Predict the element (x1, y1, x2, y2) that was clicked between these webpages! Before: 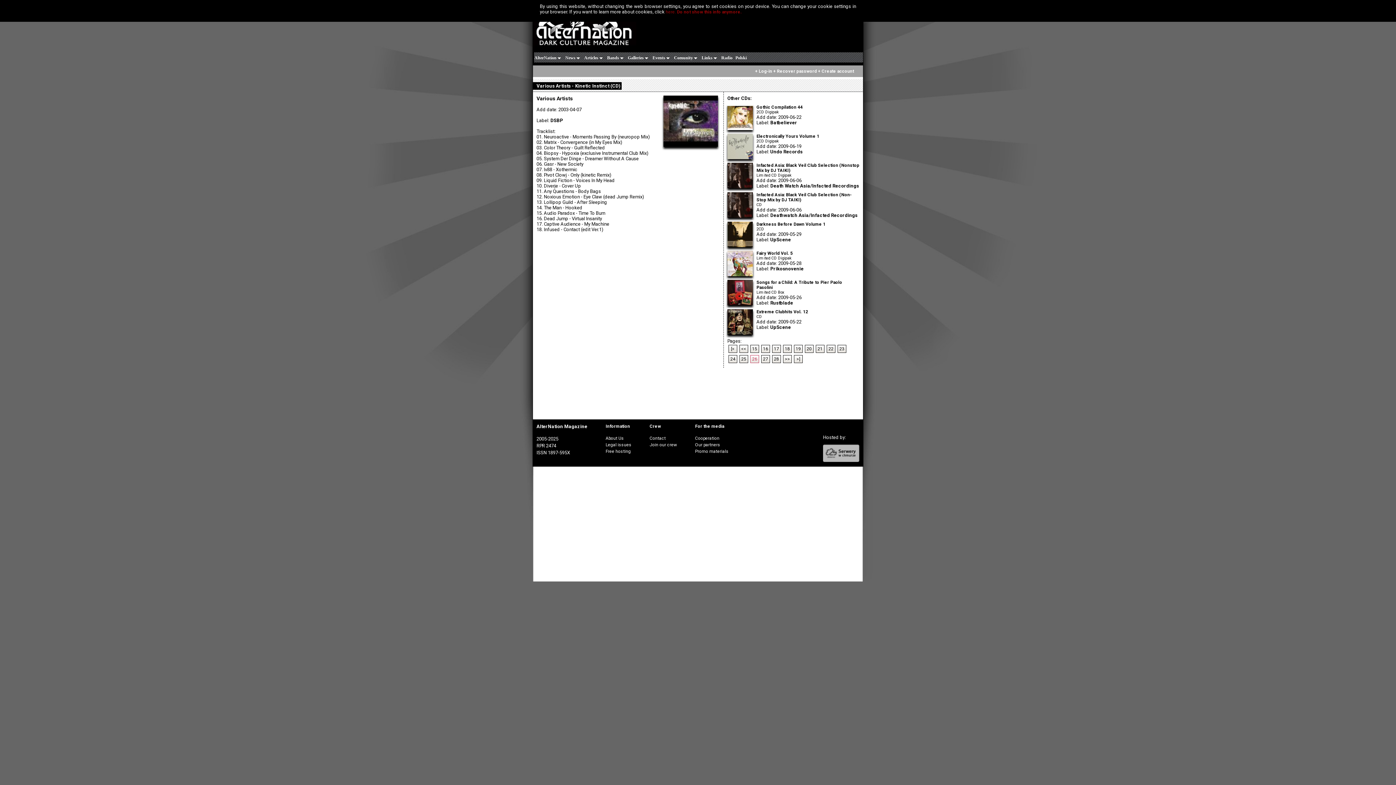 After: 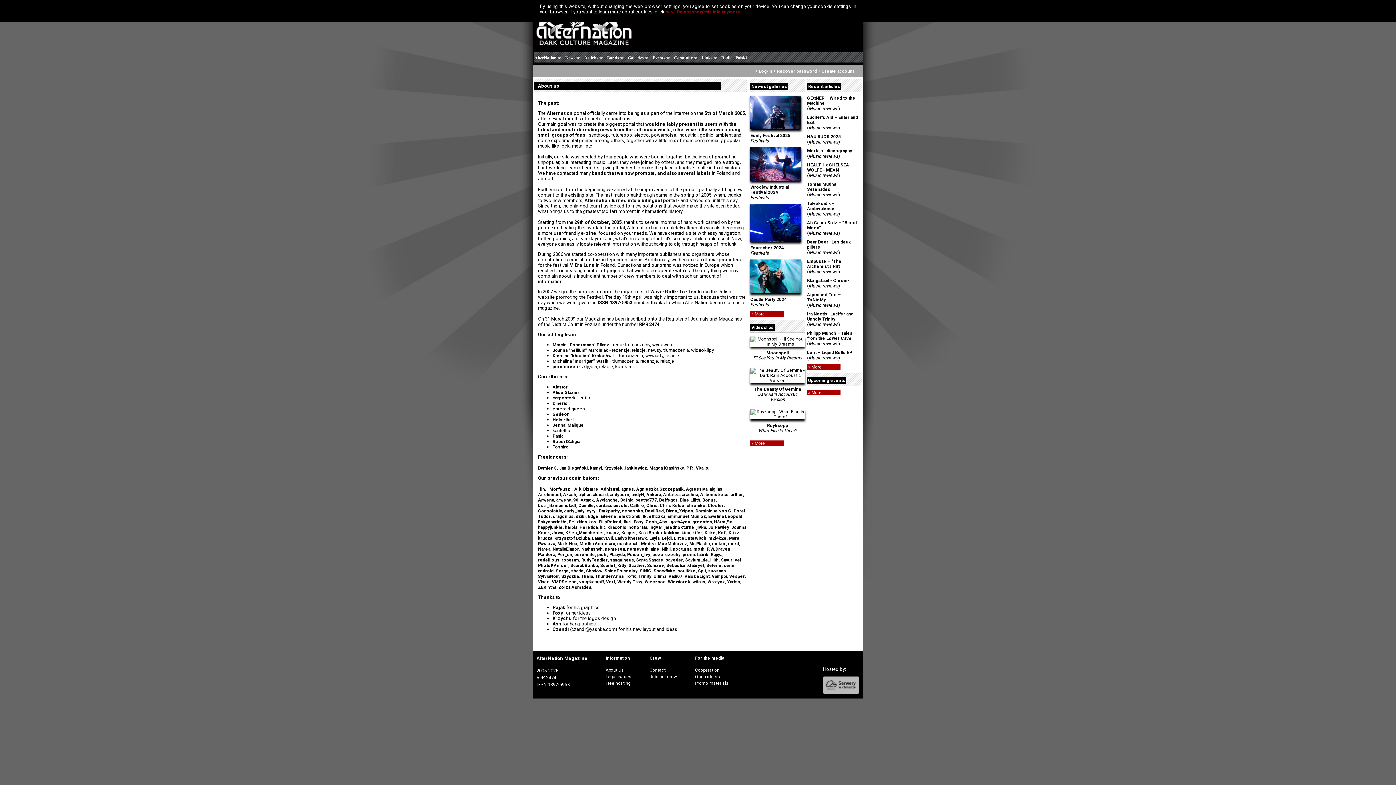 Action: bbox: (605, 436, 624, 441) label: About Us